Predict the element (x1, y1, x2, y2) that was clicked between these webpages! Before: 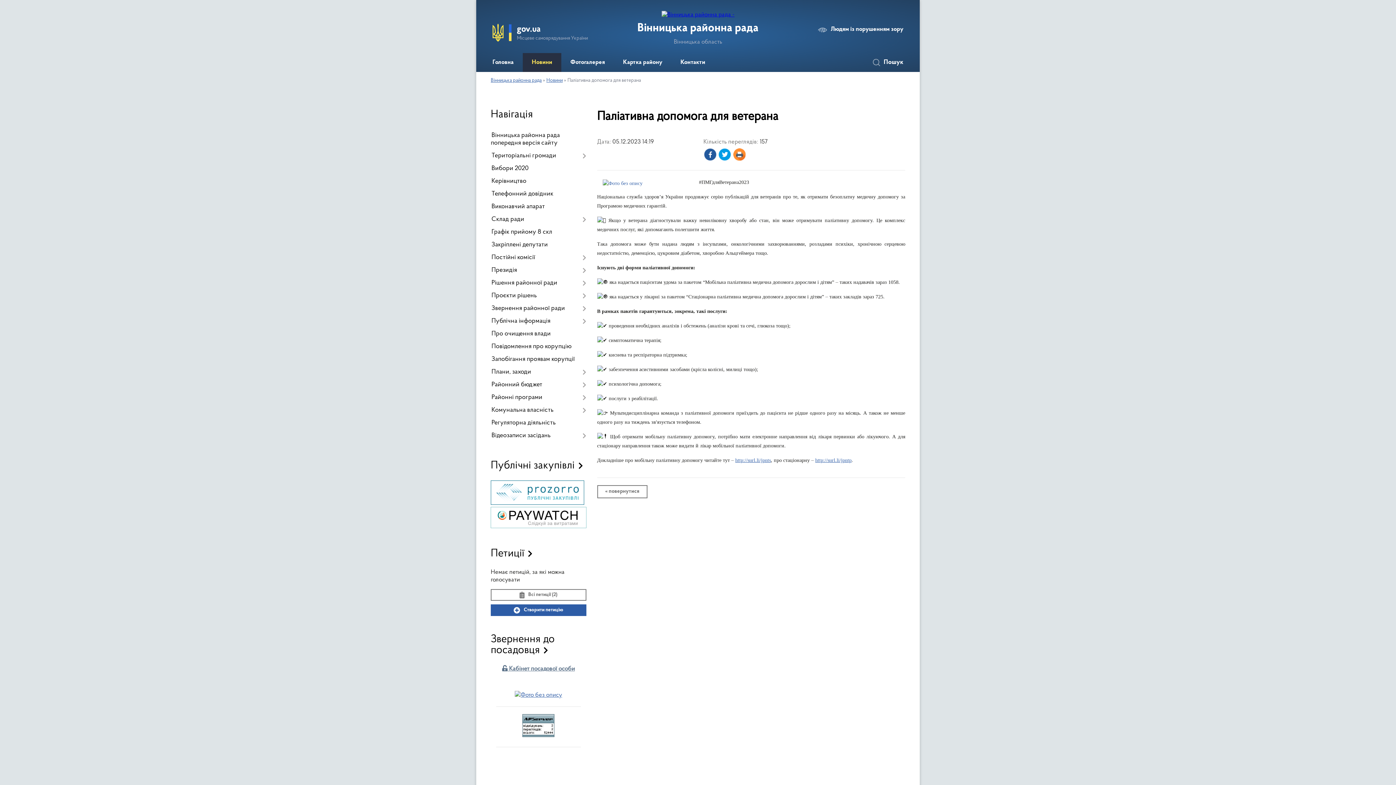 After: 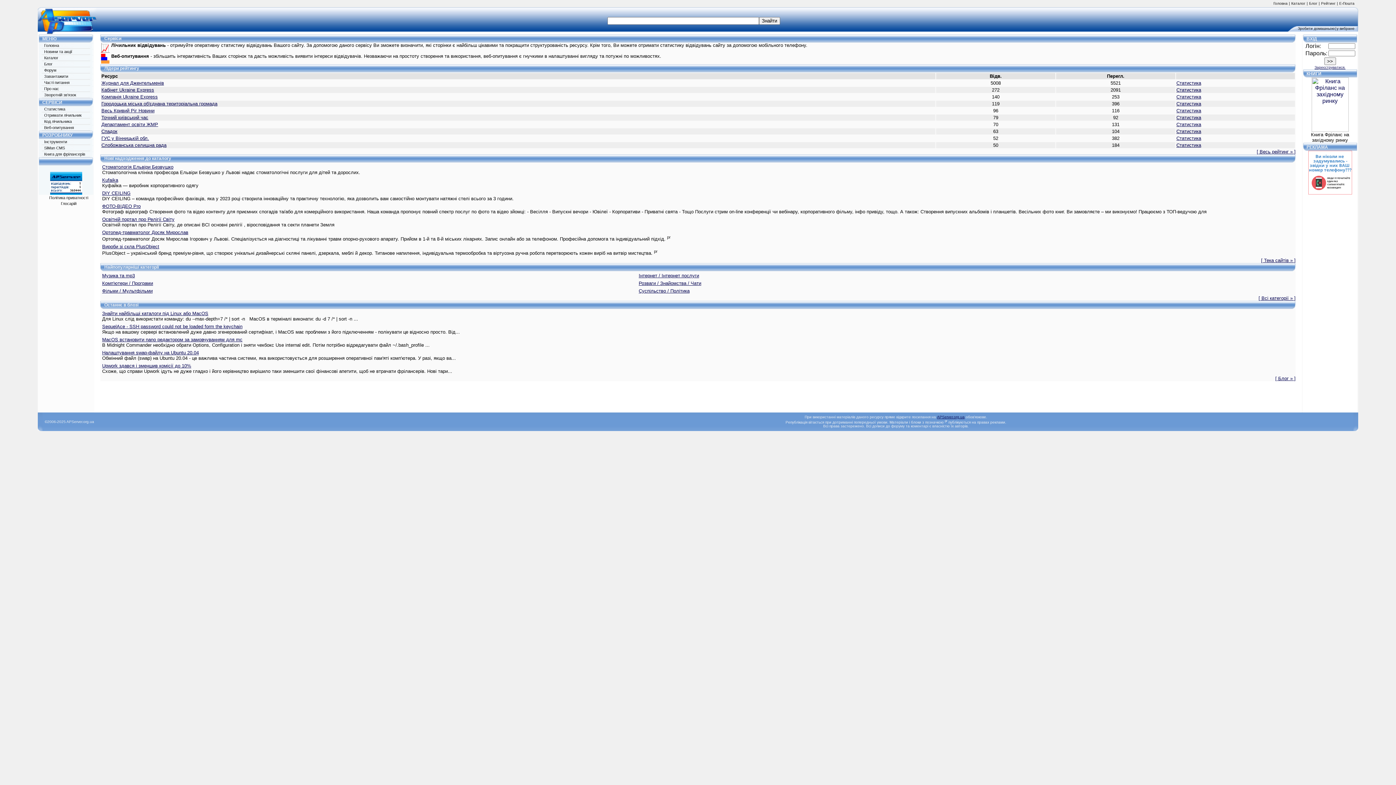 Action: bbox: (522, 732, 554, 738)